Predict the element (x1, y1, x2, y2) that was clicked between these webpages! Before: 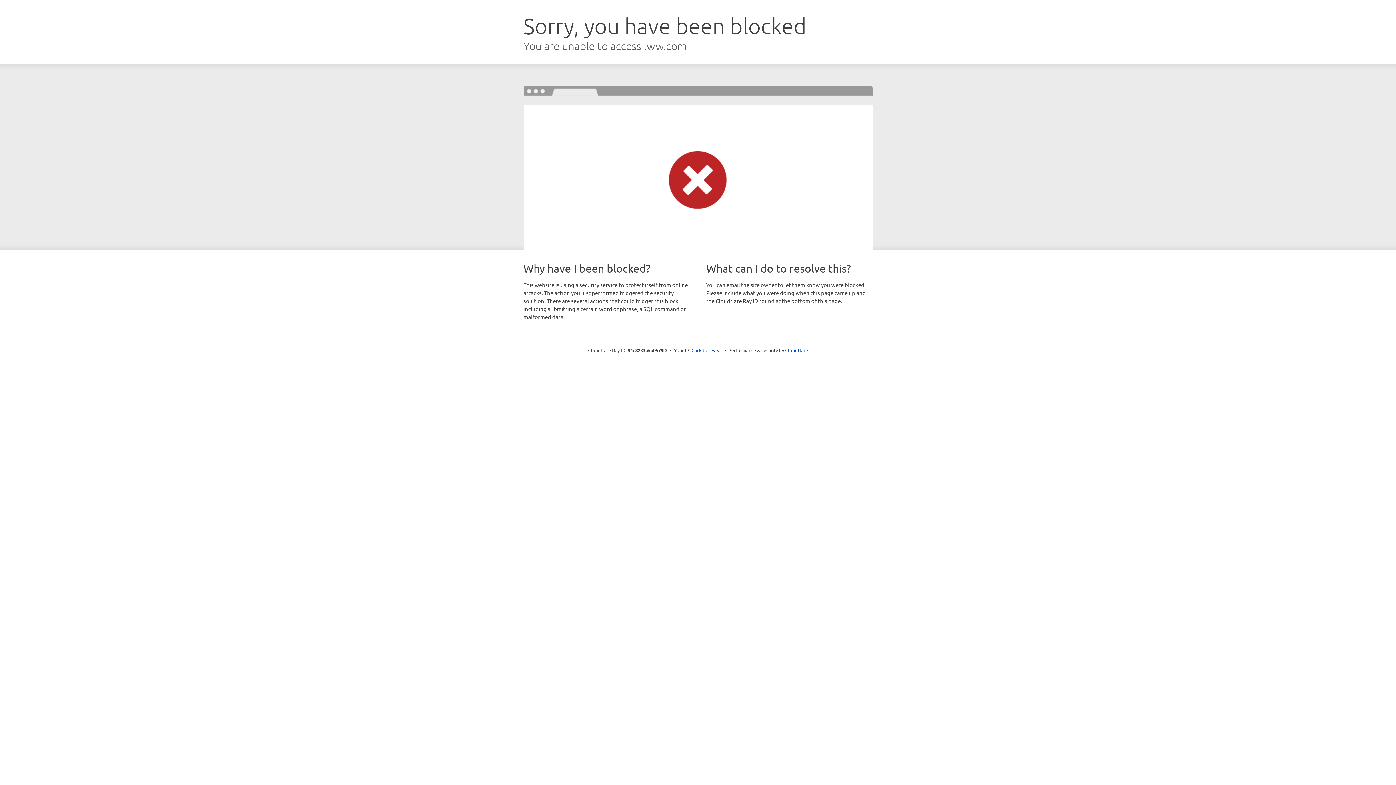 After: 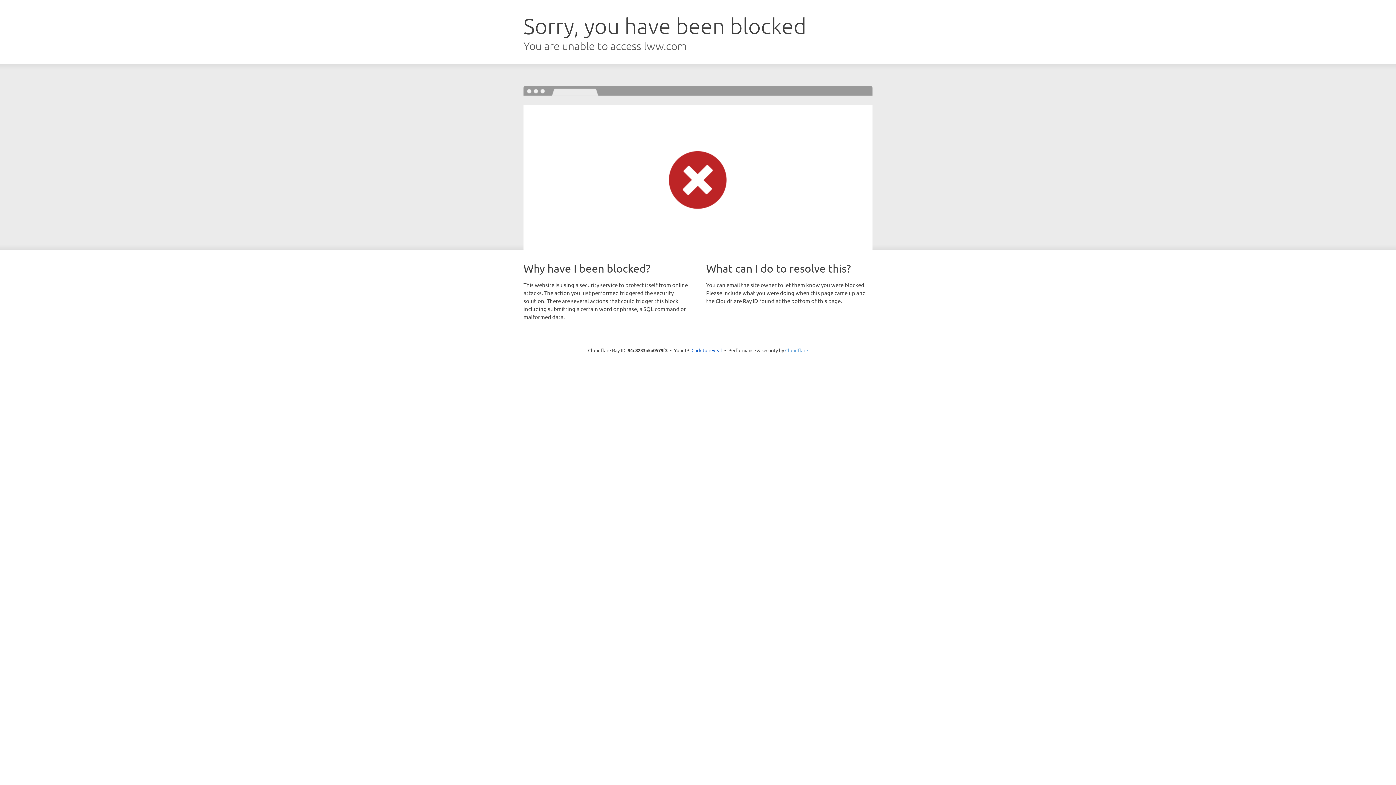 Action: bbox: (785, 347, 808, 353) label: Cloudflare